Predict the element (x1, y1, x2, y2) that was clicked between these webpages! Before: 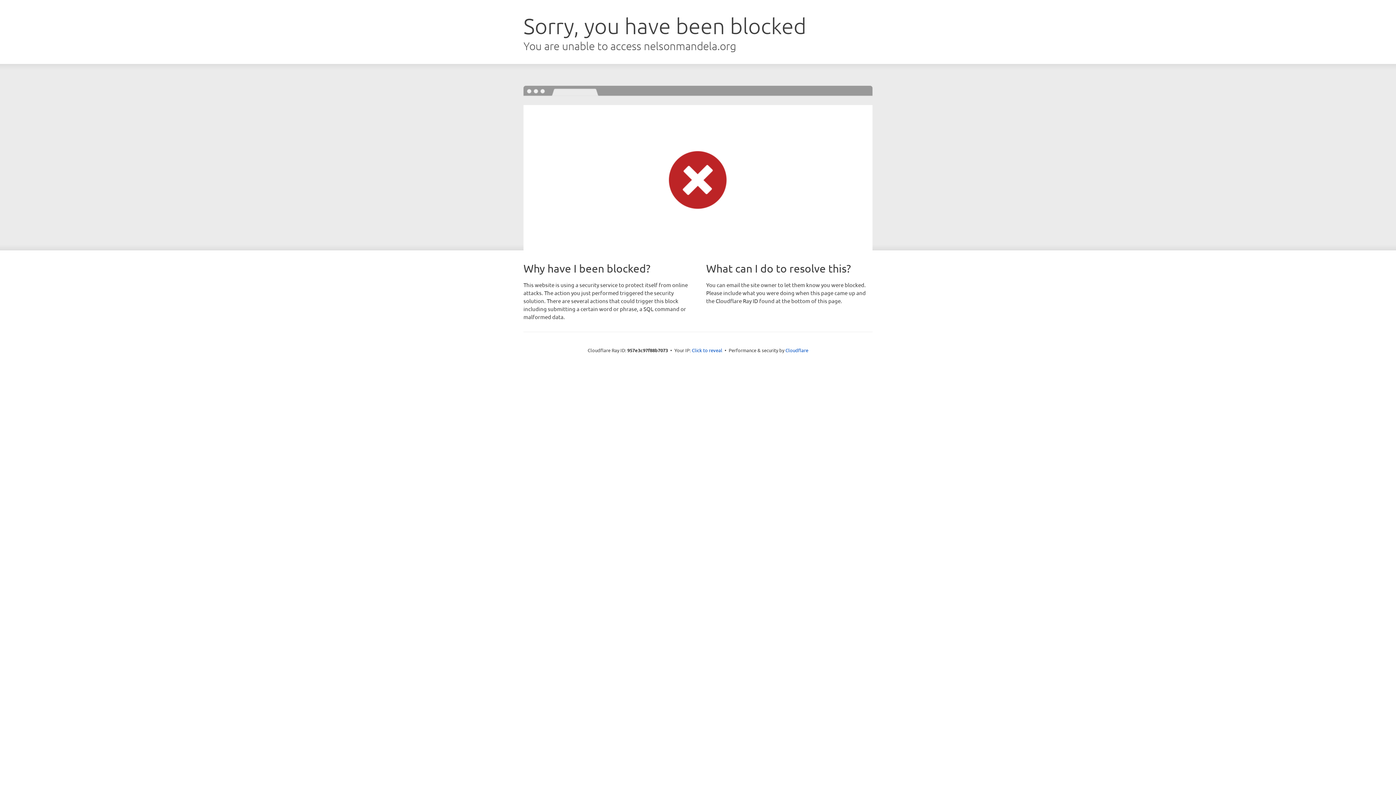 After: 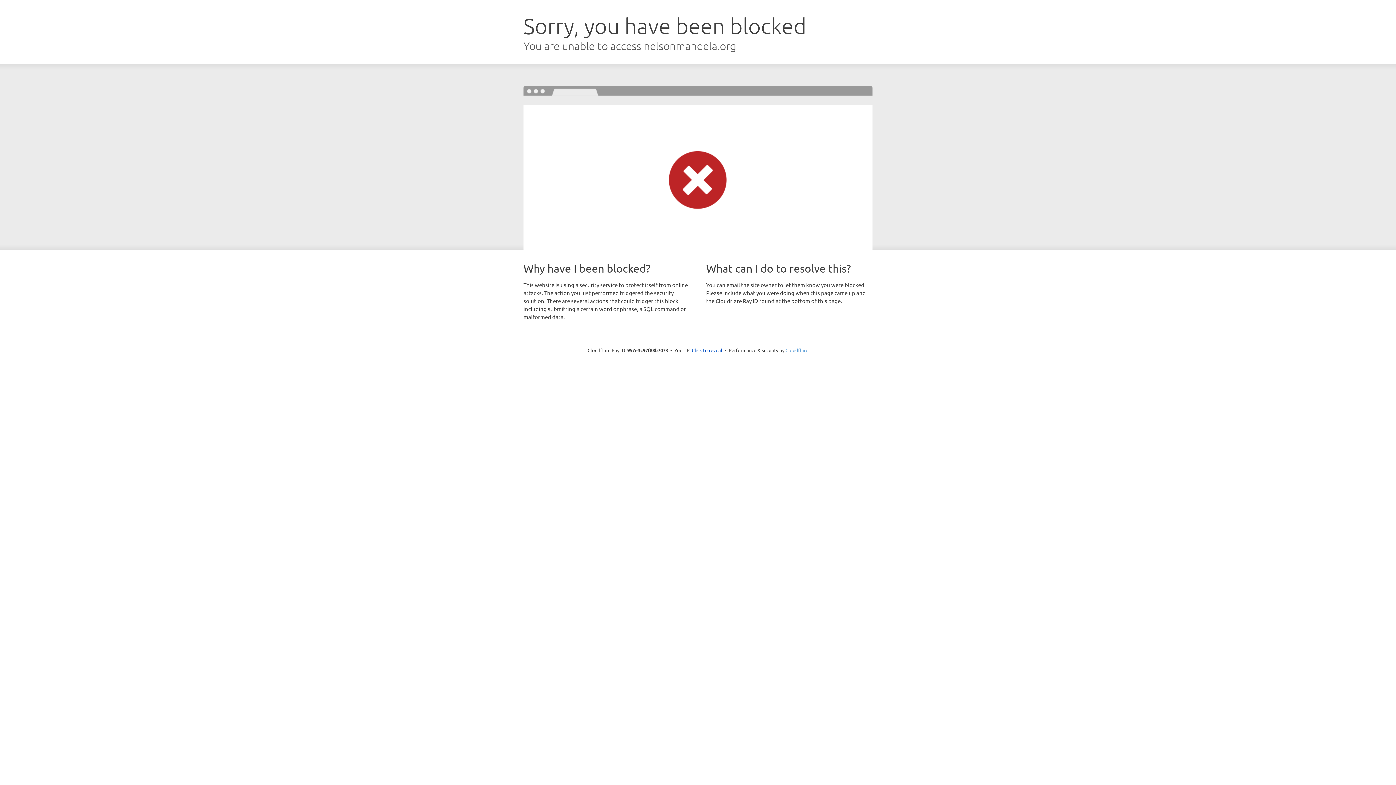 Action: bbox: (785, 347, 808, 353) label: Cloudflare